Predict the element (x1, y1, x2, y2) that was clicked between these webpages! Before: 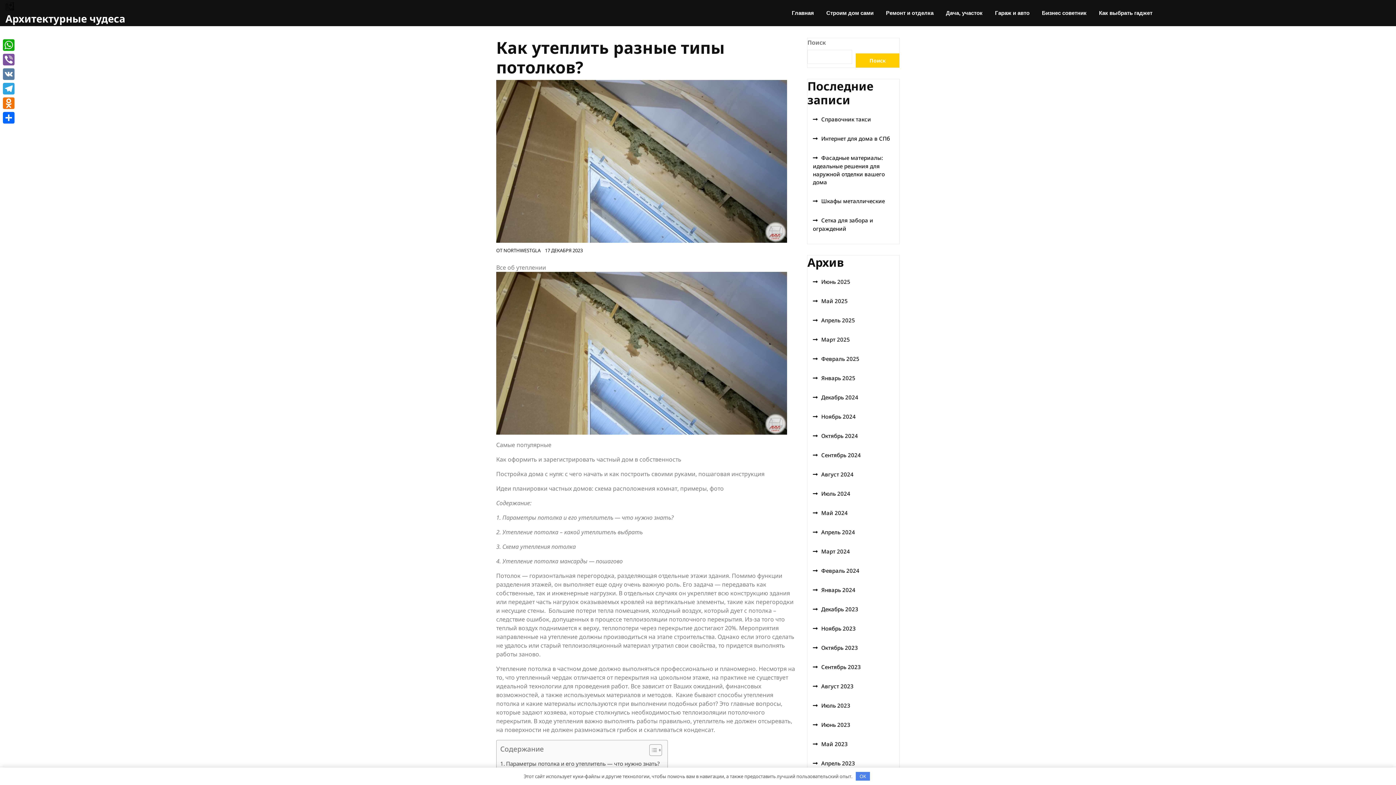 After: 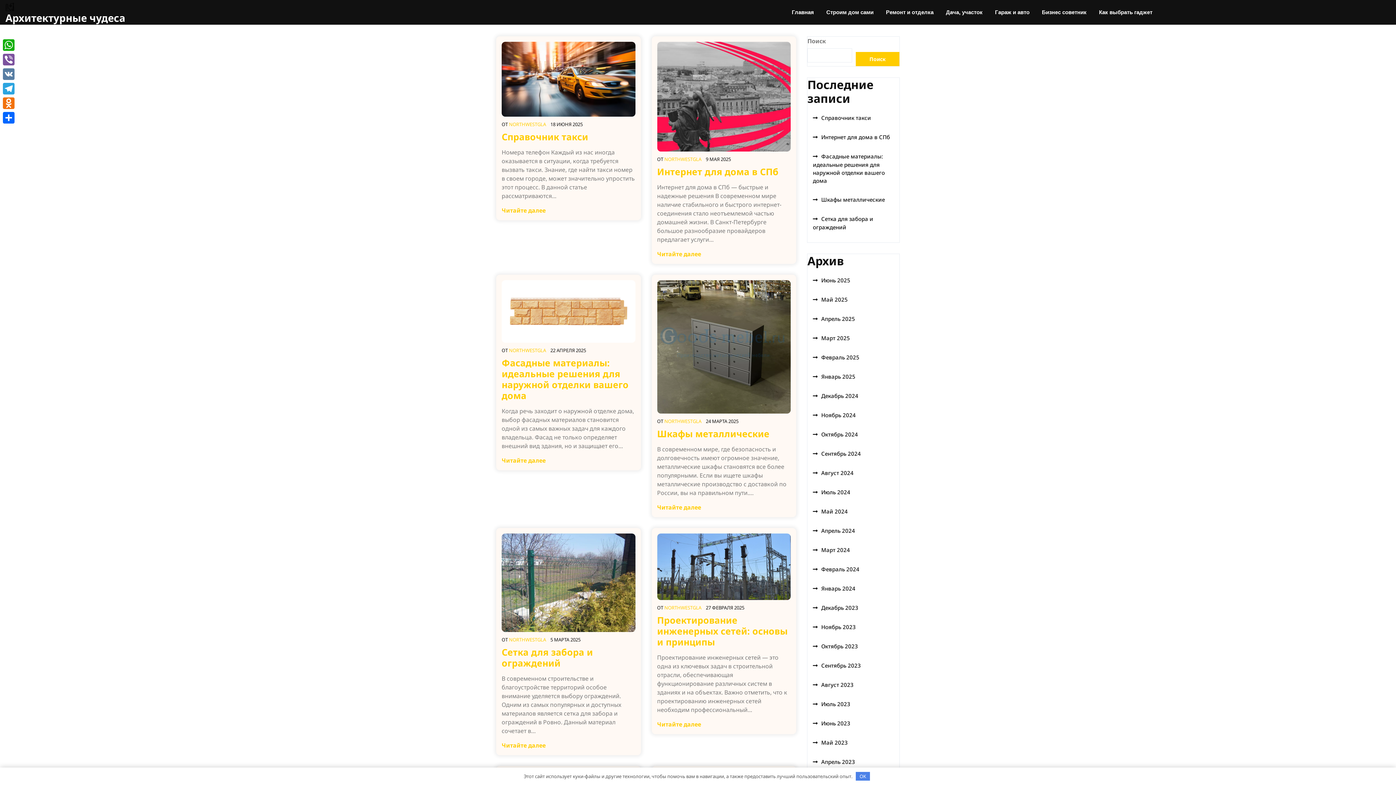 Action: label: Июль 2024 bbox: (813, 490, 850, 497)